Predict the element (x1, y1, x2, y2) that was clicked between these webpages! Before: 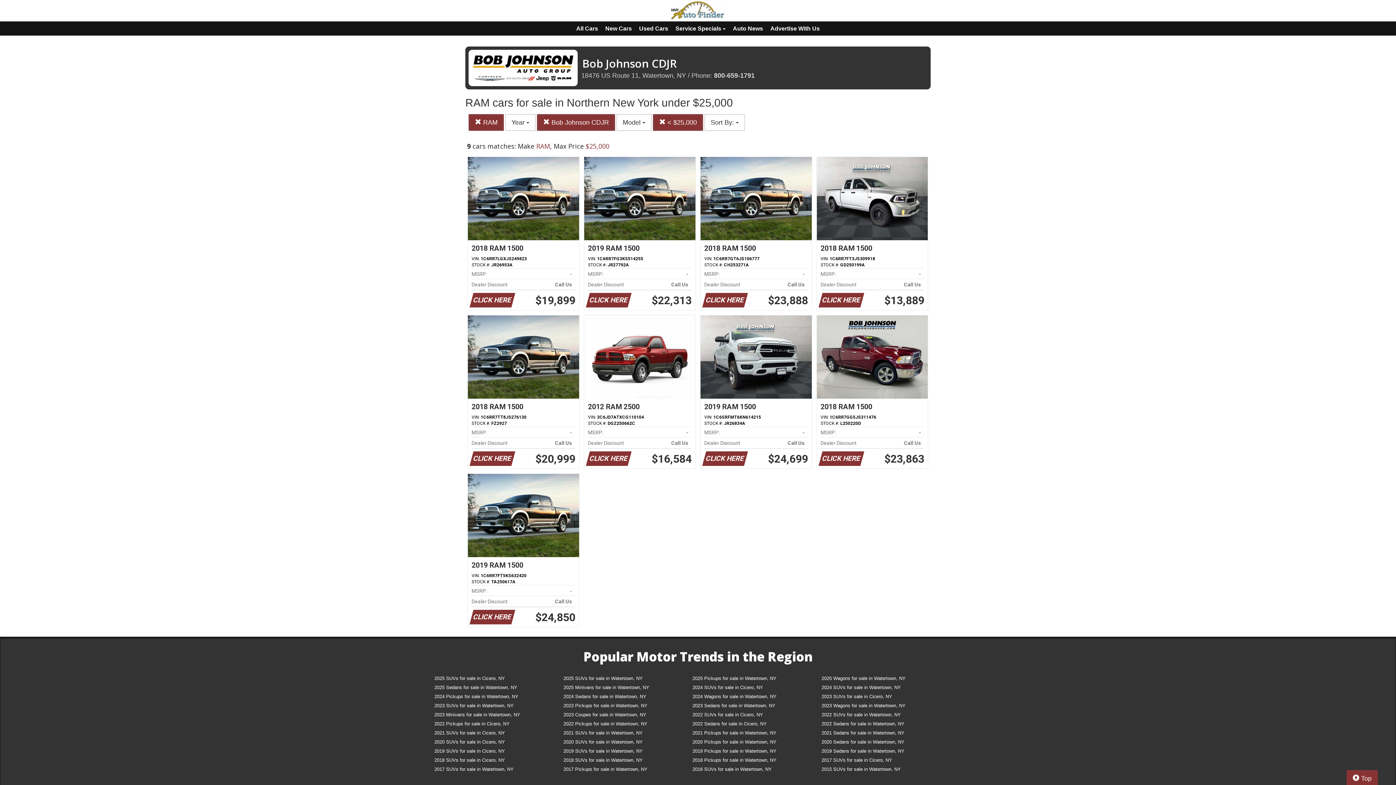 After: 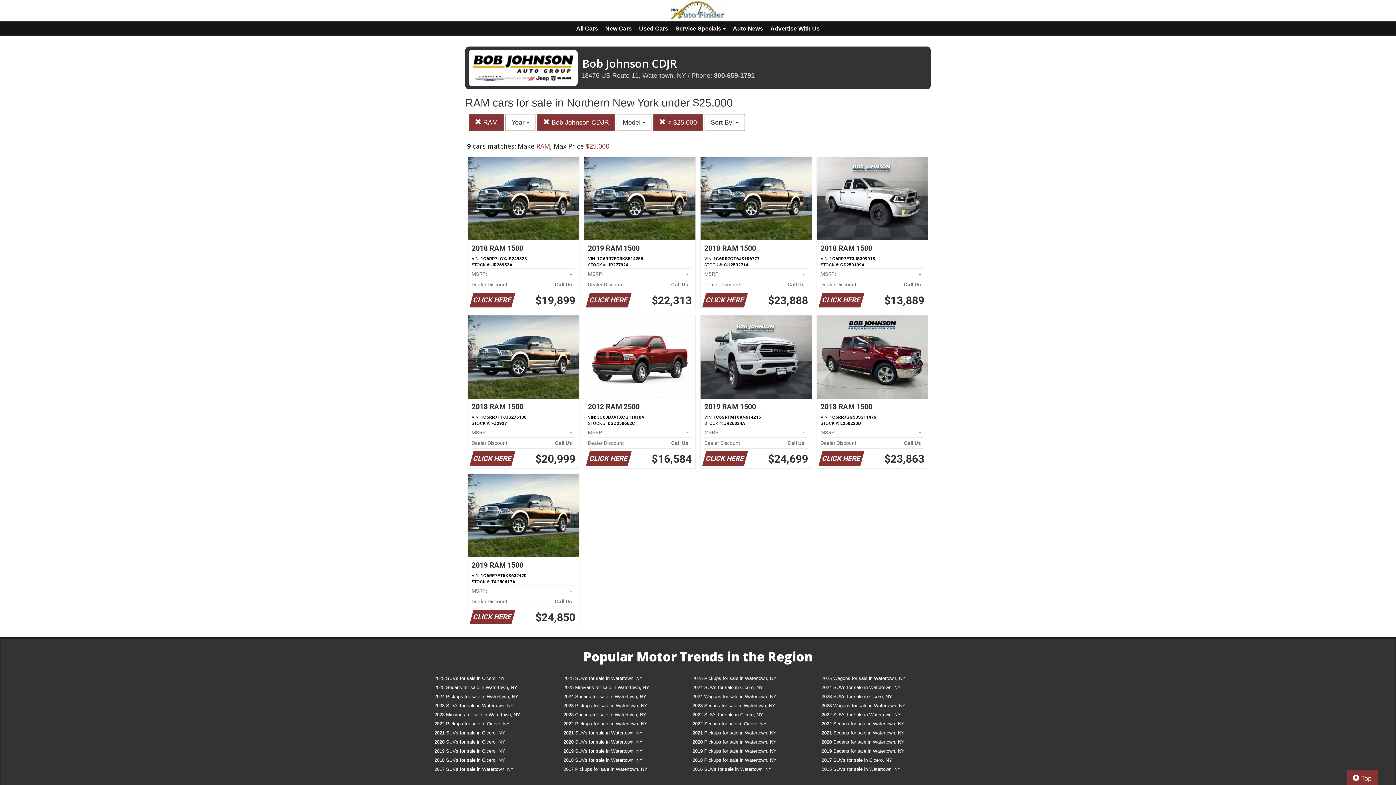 Action: bbox: (817, 315, 928, 468) label: 2018 RAM 1500
VIN: 1C6RR7GG5JS311476
STOCK #: L250220D
MSRP:
-   
Dealer Discount
Call Us   
CLICK HERE
$23,863